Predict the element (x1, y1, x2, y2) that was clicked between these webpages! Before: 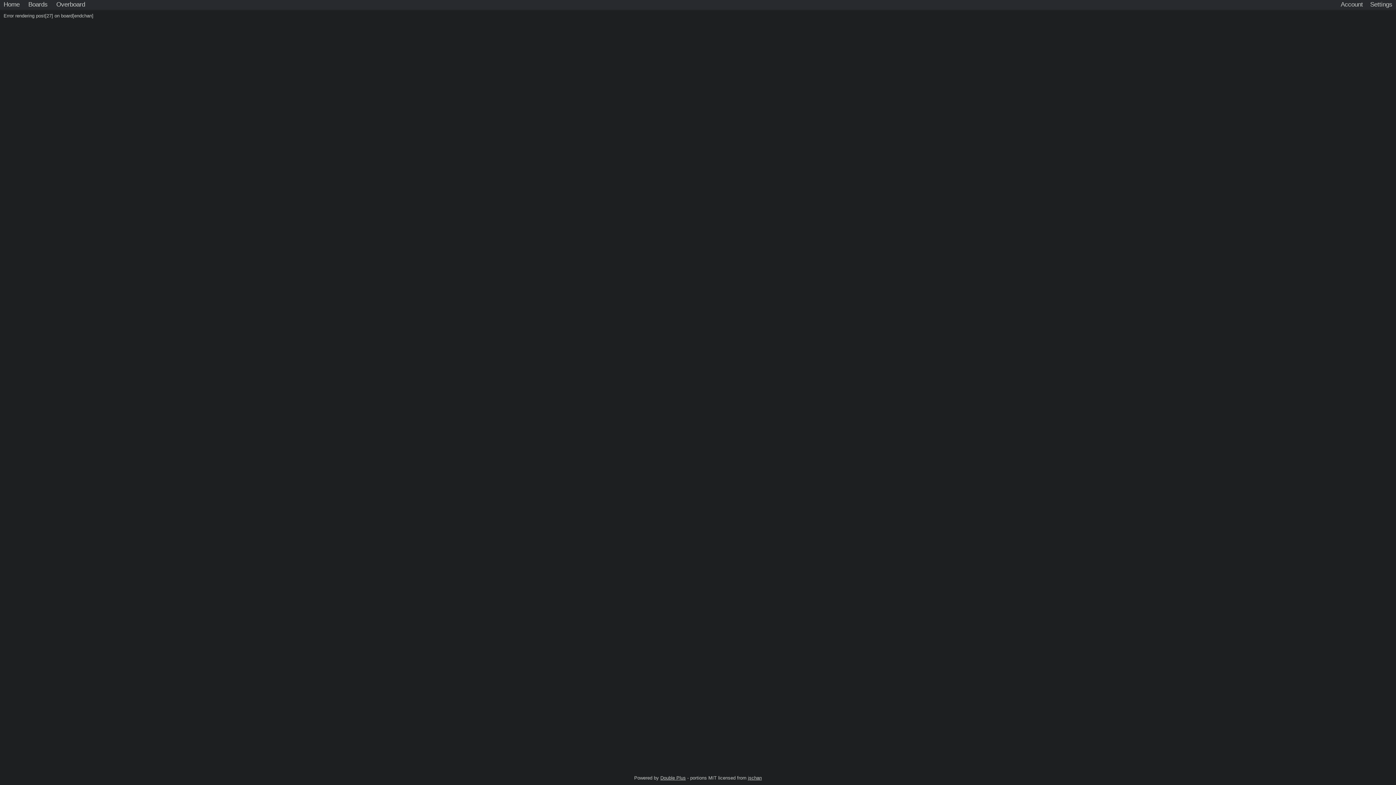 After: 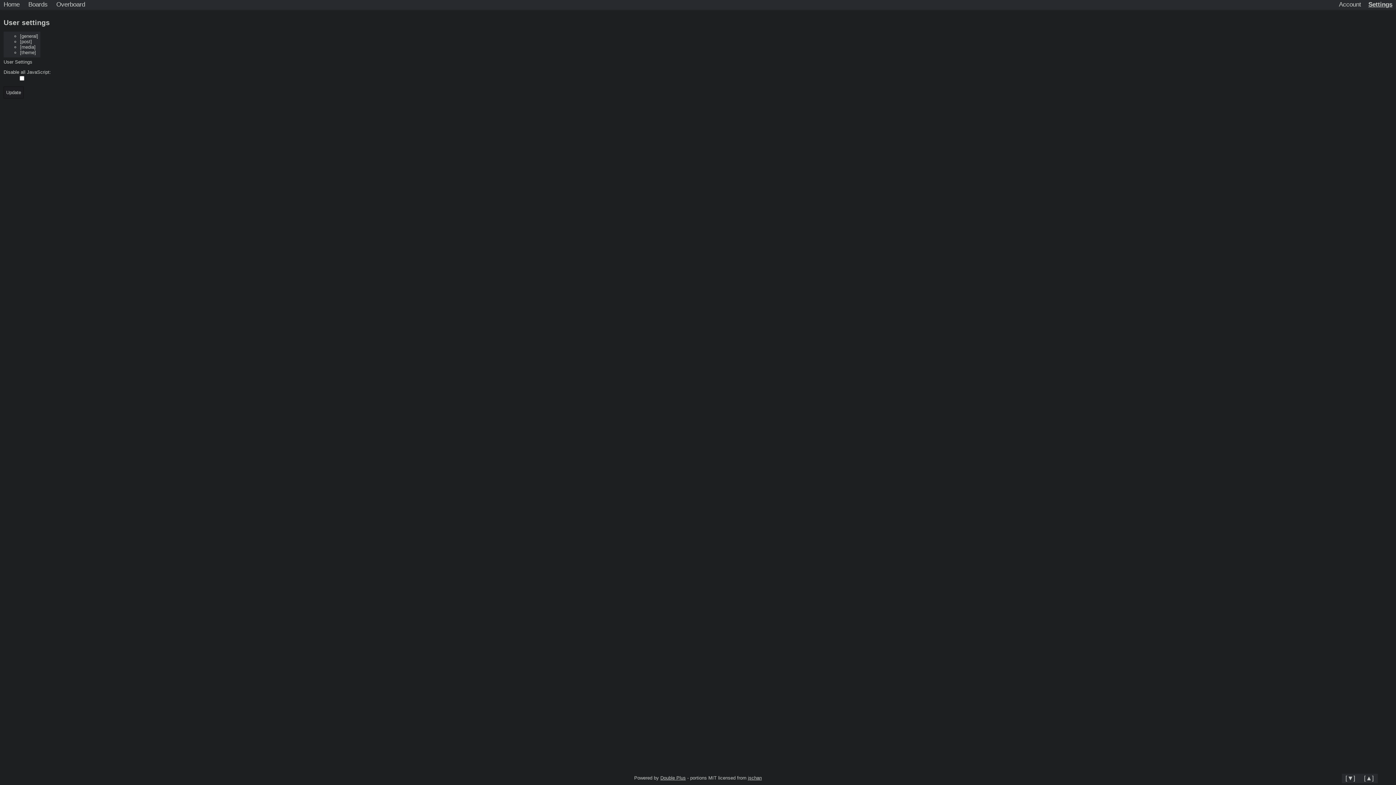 Action: bbox: (1366, 0, 1396, 9) label: Settings